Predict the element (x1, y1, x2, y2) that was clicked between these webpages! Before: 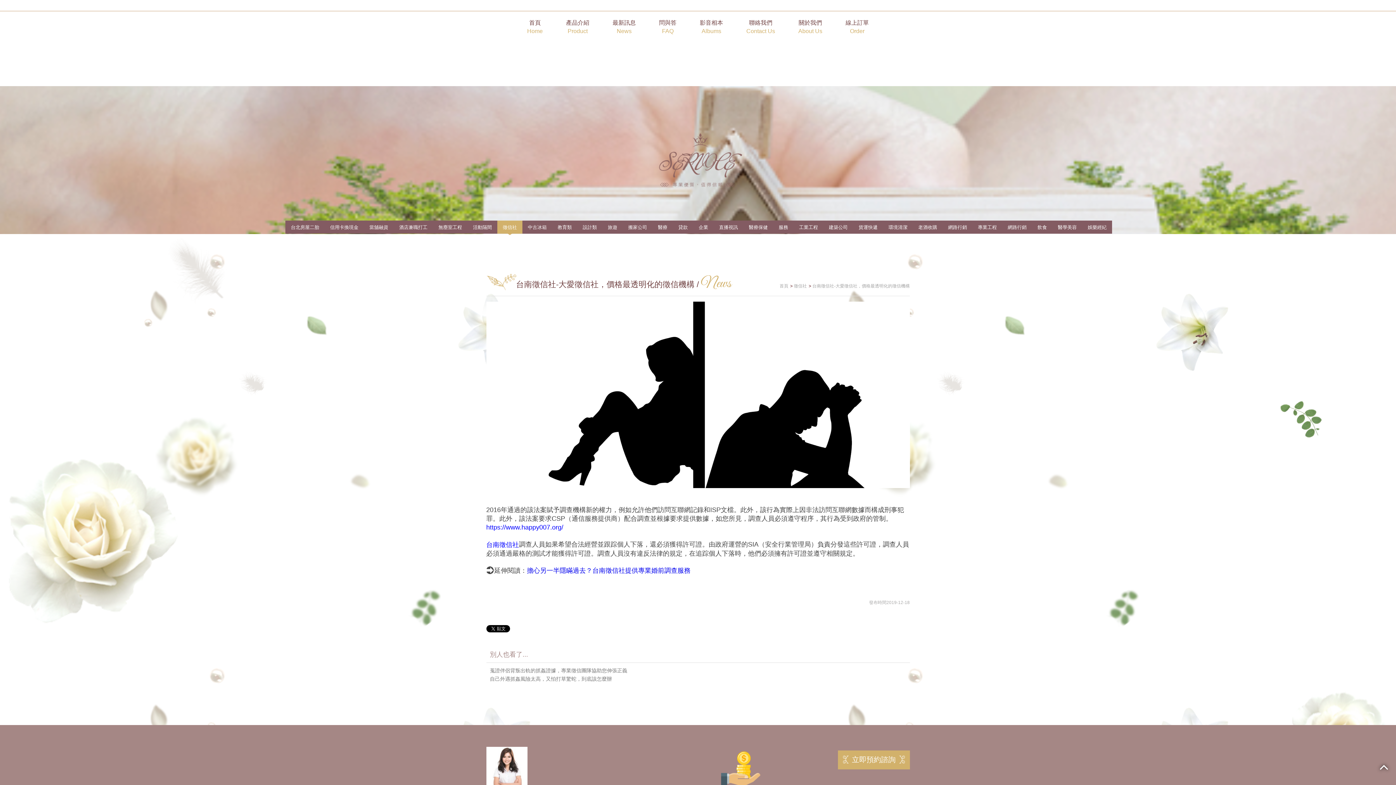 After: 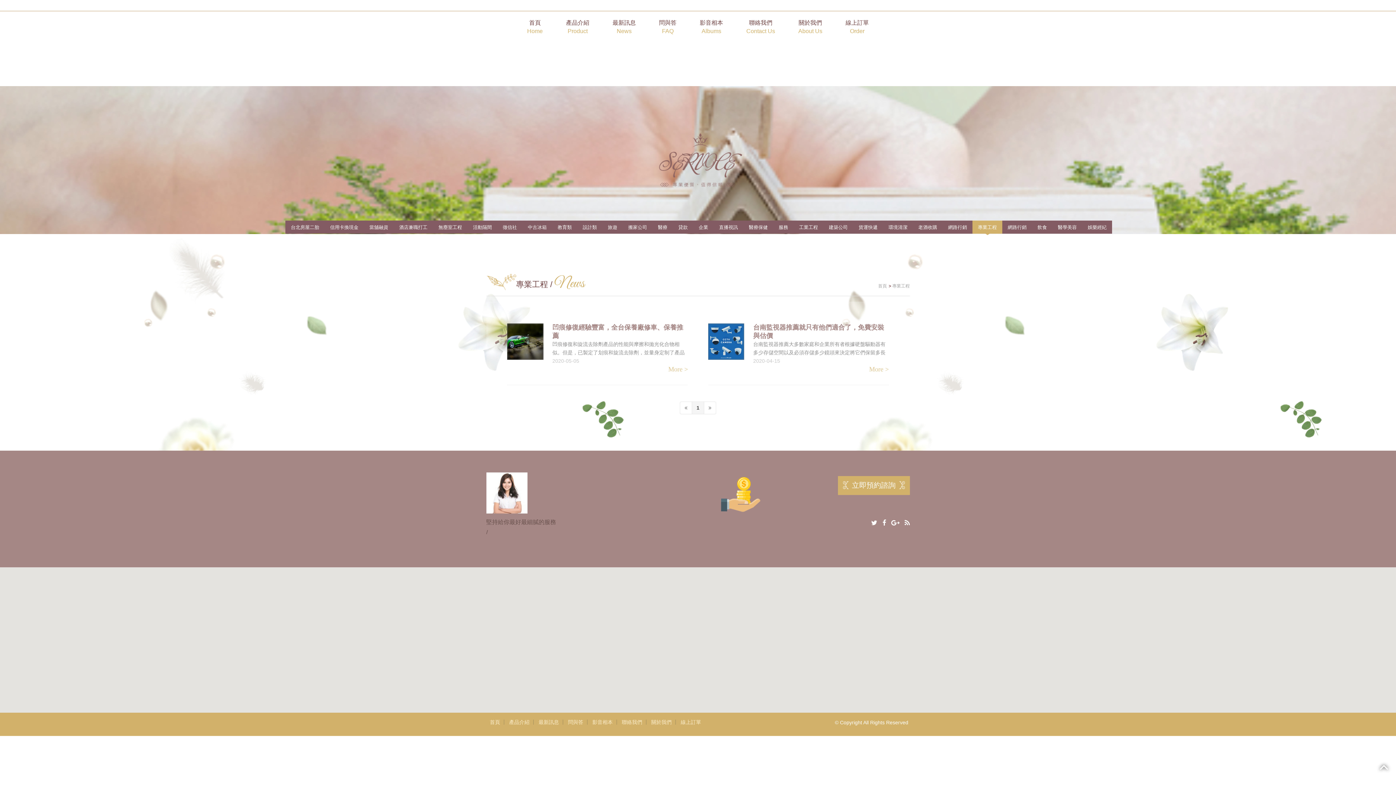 Action: bbox: (972, 220, 1002, 233) label: 專業工程